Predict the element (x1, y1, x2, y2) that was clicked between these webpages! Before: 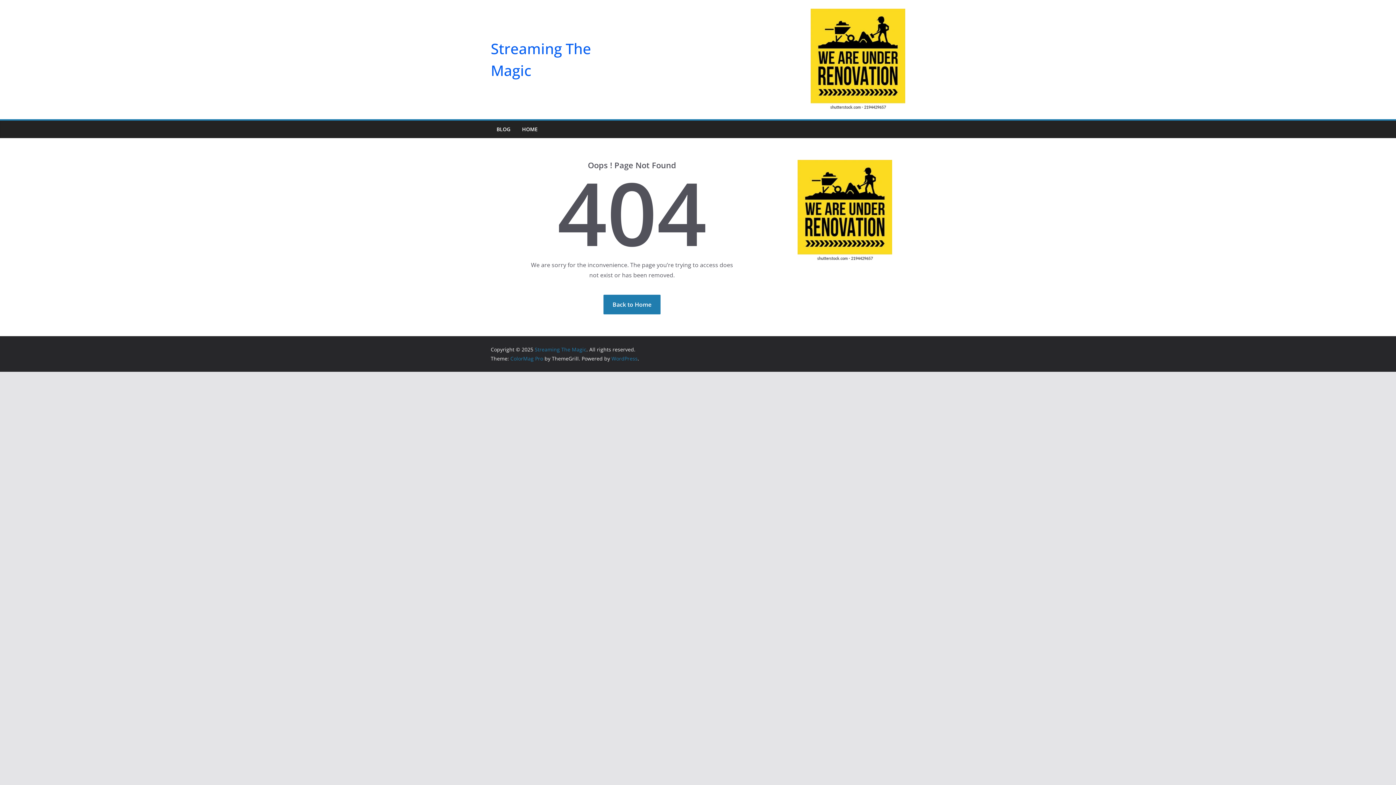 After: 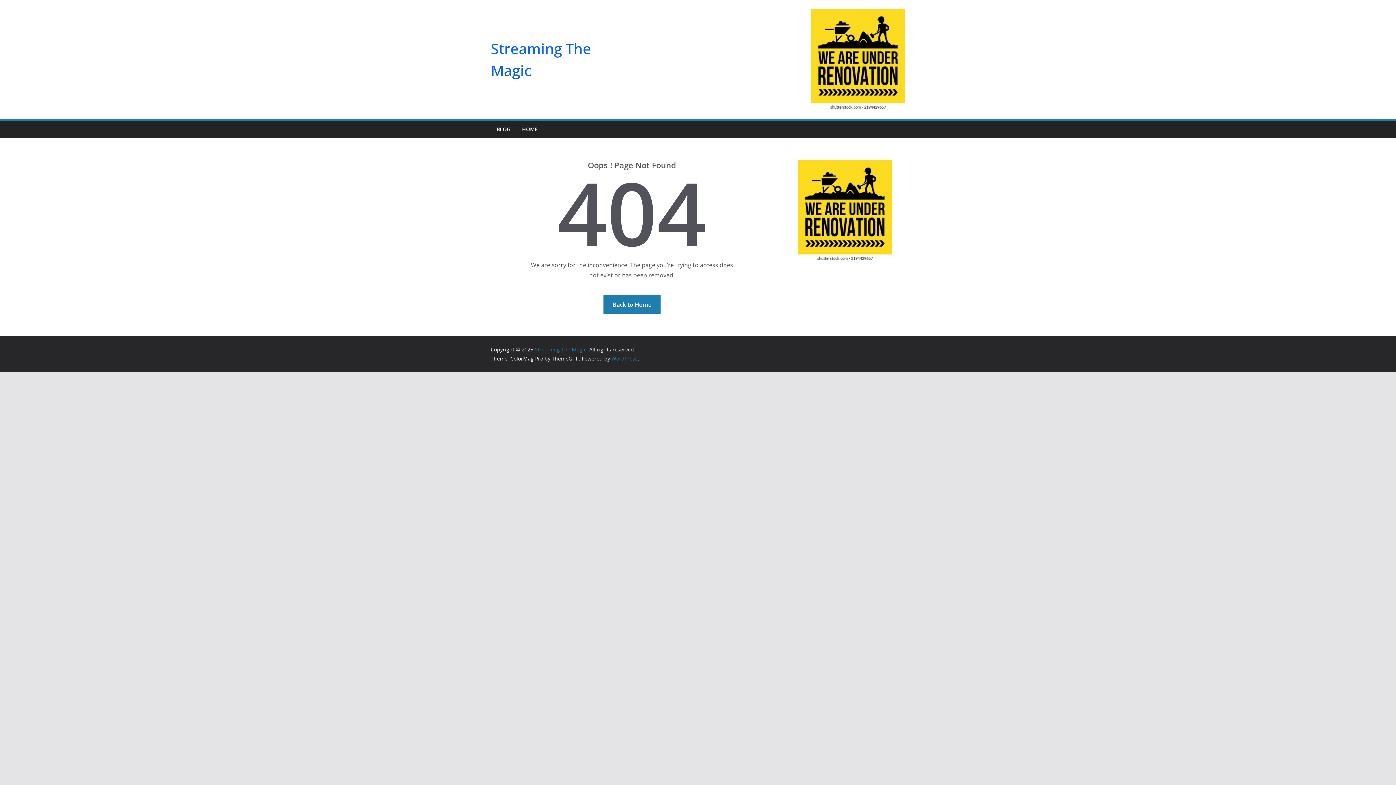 Action: label: ColorMag Pro bbox: (510, 355, 543, 362)